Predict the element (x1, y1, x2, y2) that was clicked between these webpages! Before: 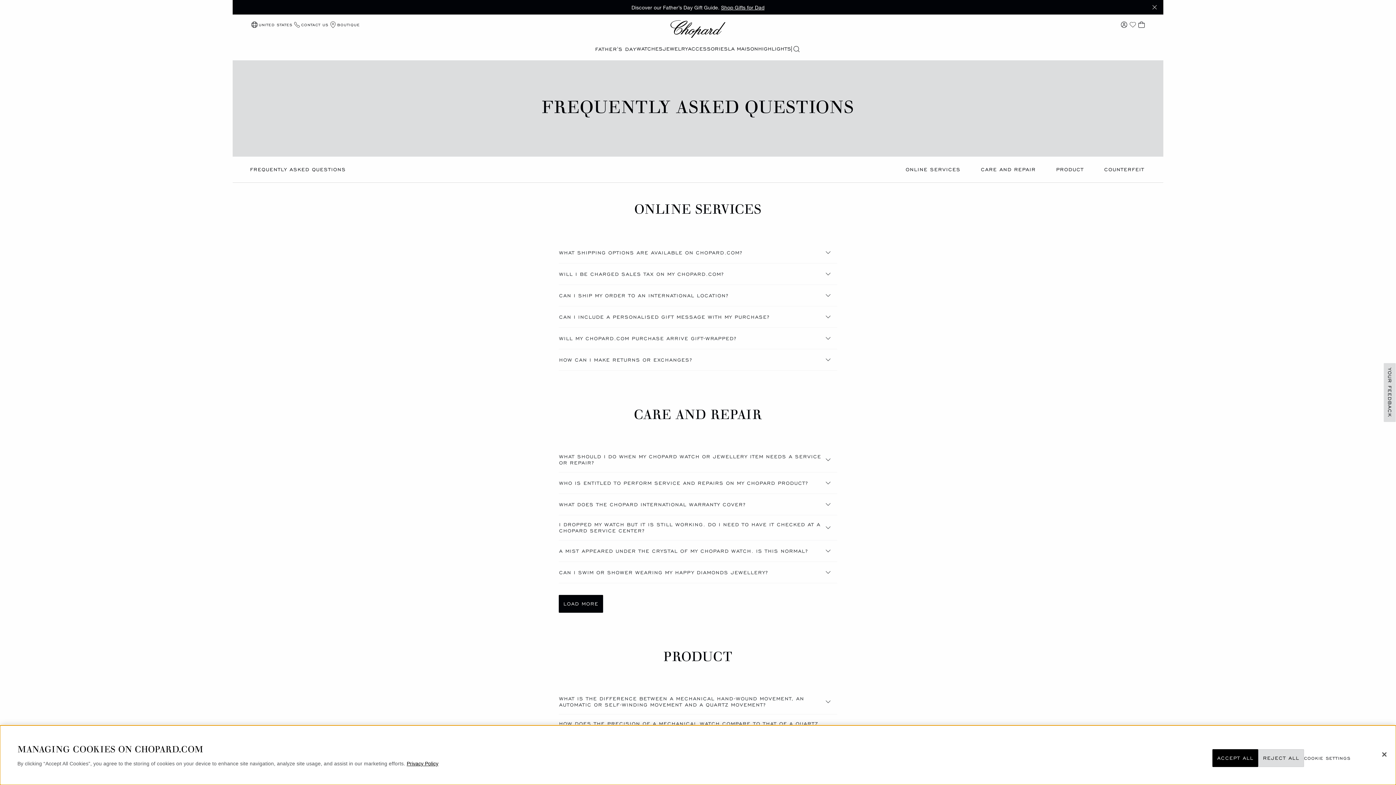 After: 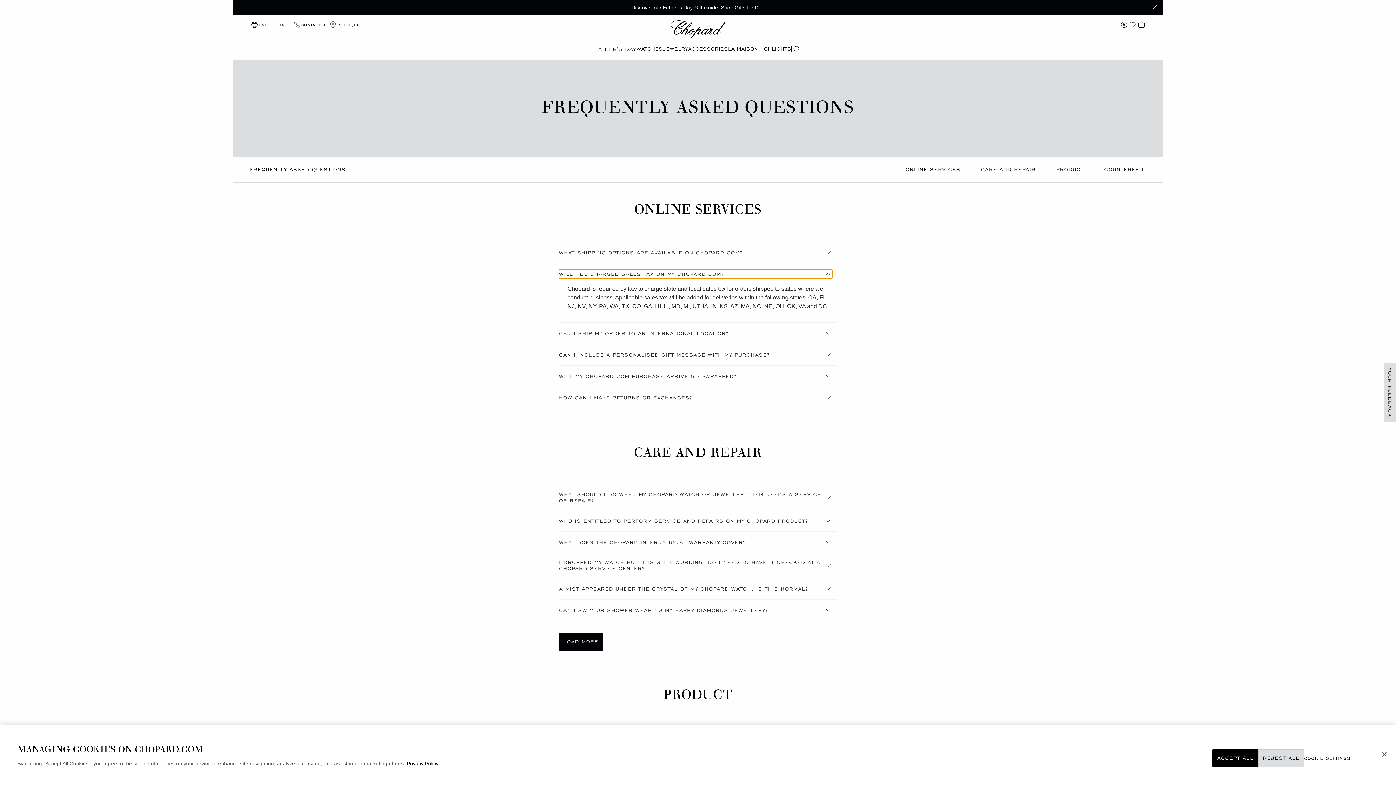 Action: bbox: (558, 269, 833, 278) label: WILL I BE CHARGED SALES TAX ON MY CHOPARD.COM?